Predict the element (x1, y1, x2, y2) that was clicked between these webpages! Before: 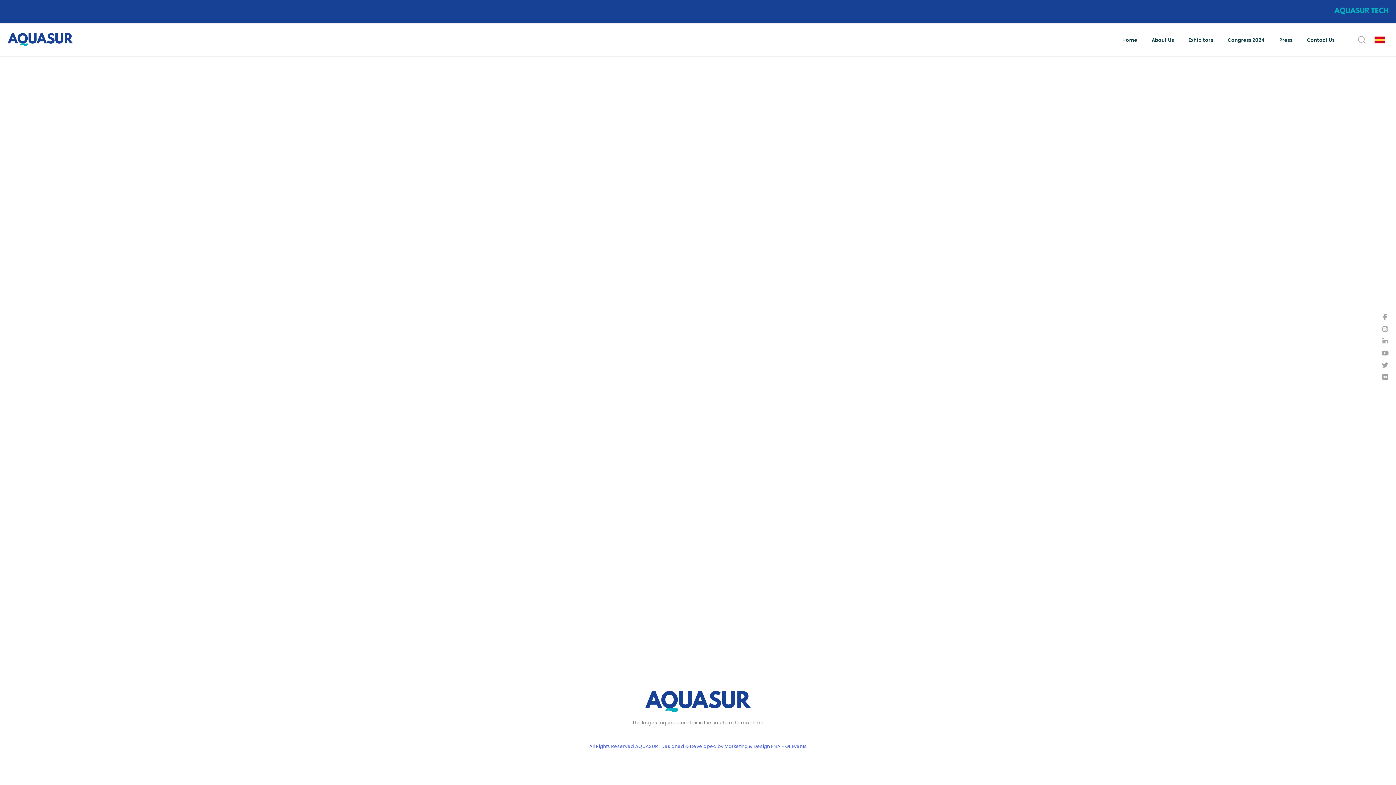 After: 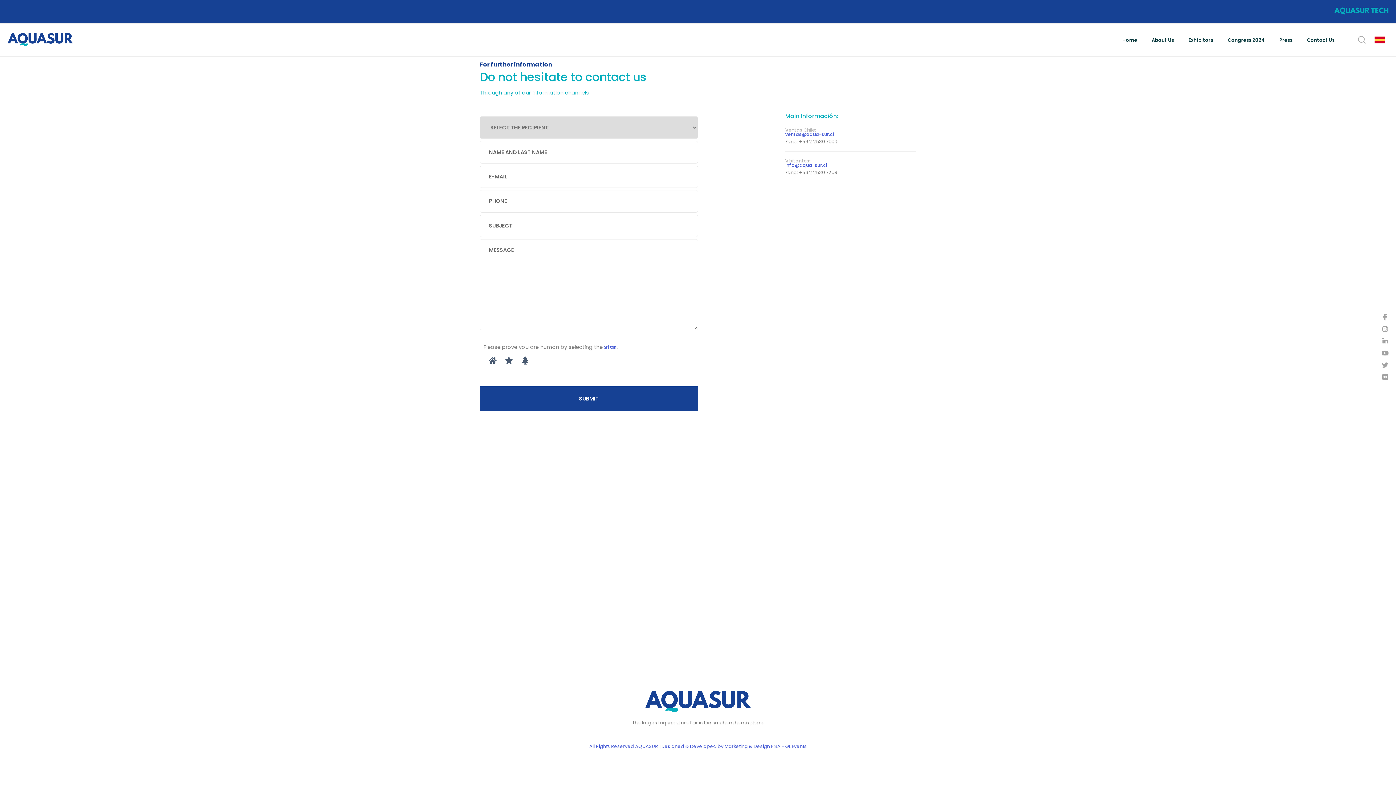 Action: label: Contact Us bbox: (1307, 37, 1334, 43)